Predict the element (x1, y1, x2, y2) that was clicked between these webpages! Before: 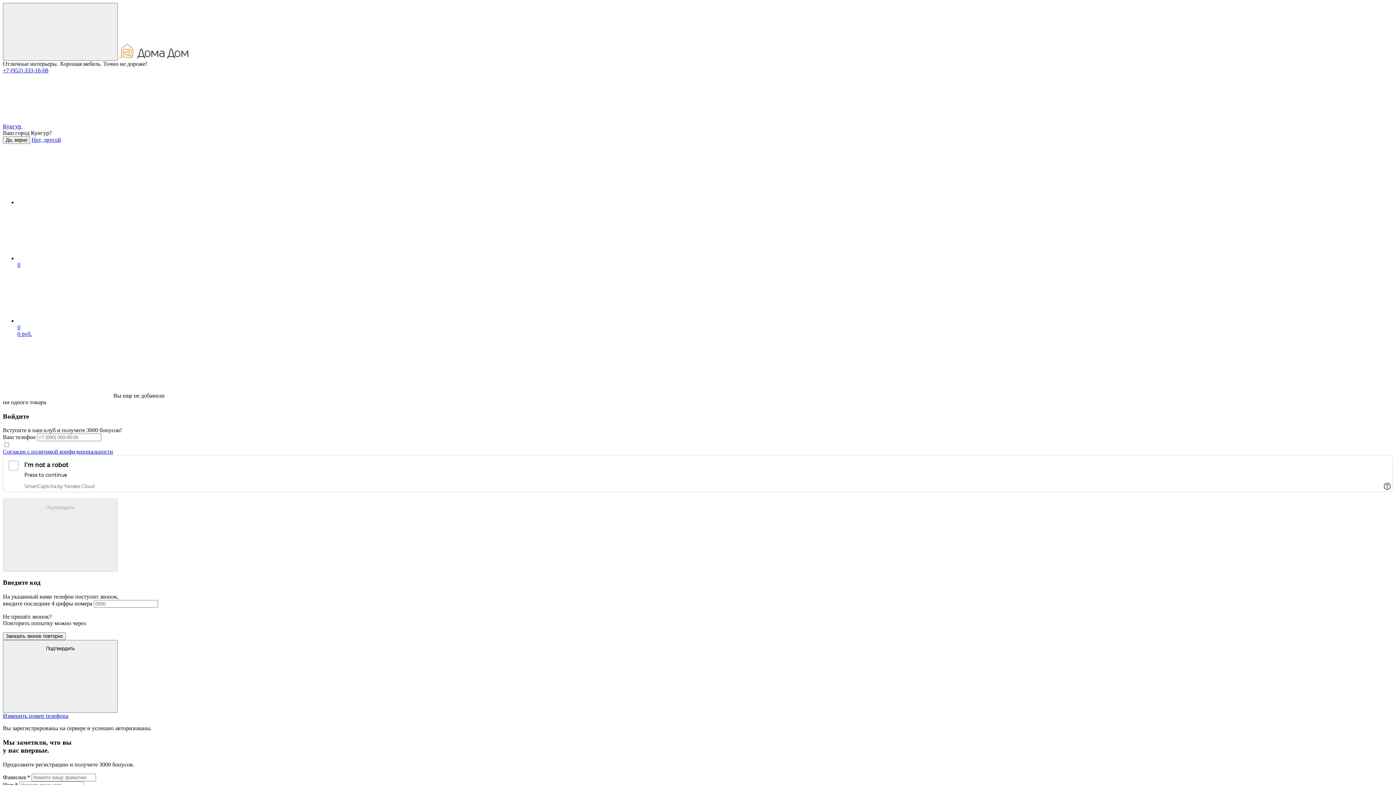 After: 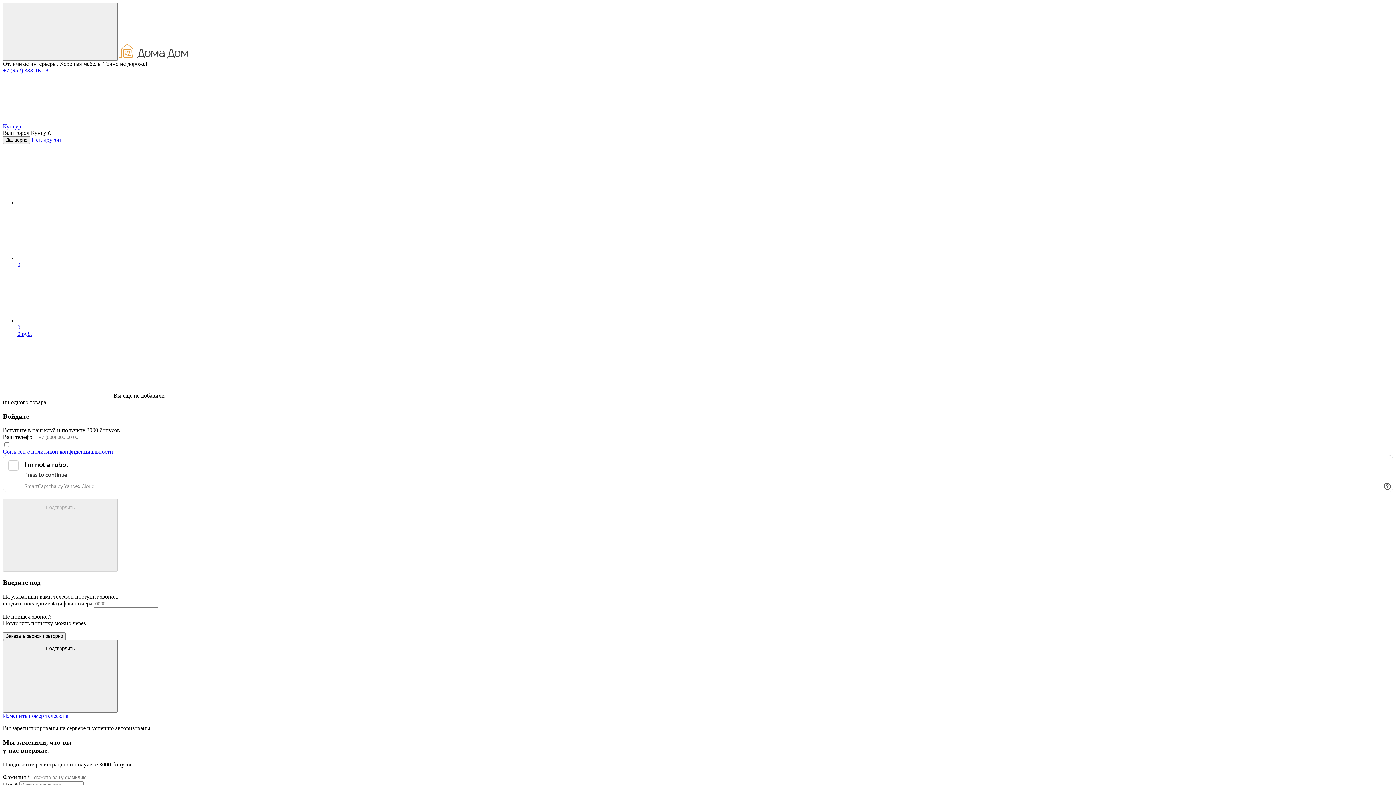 Action: label: +7 (952) 333-16-08 bbox: (2, 67, 48, 73)